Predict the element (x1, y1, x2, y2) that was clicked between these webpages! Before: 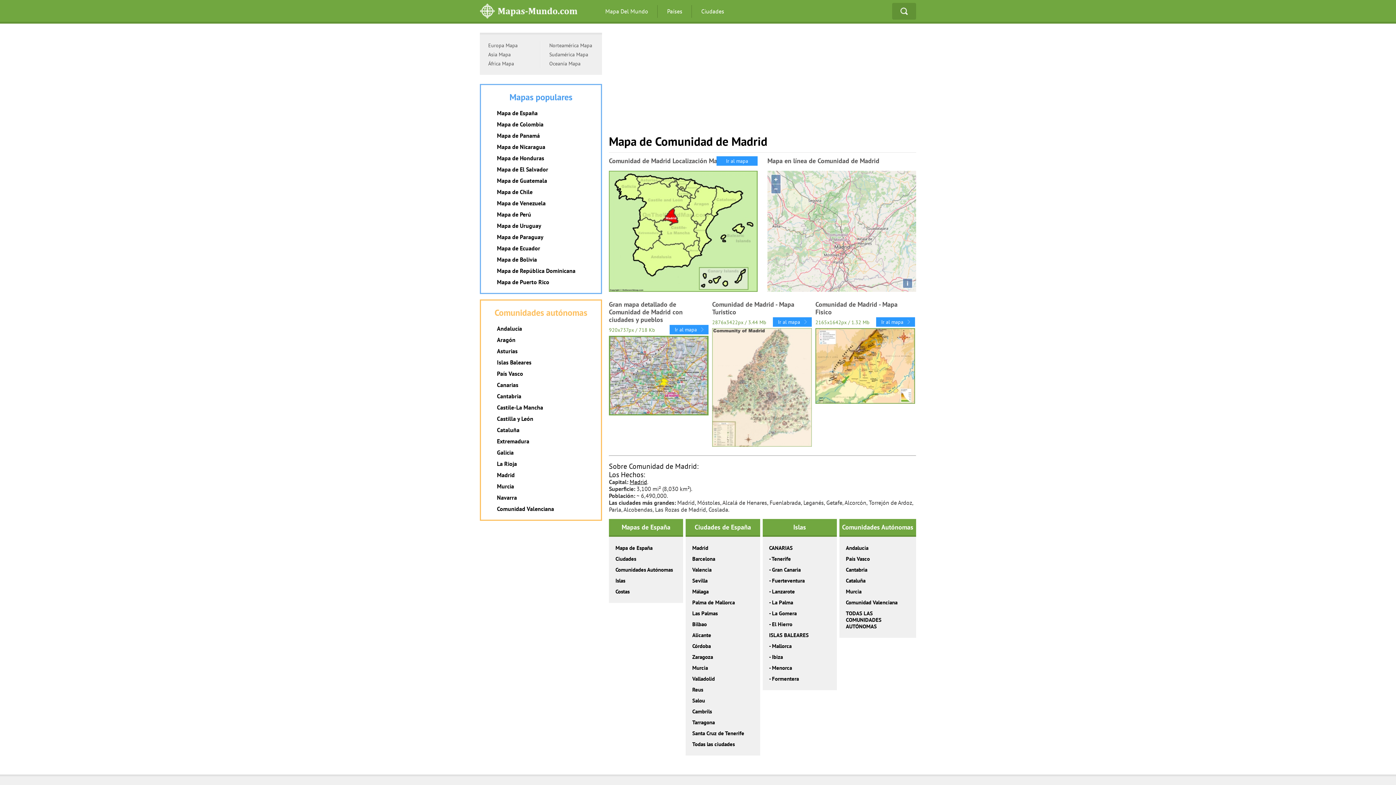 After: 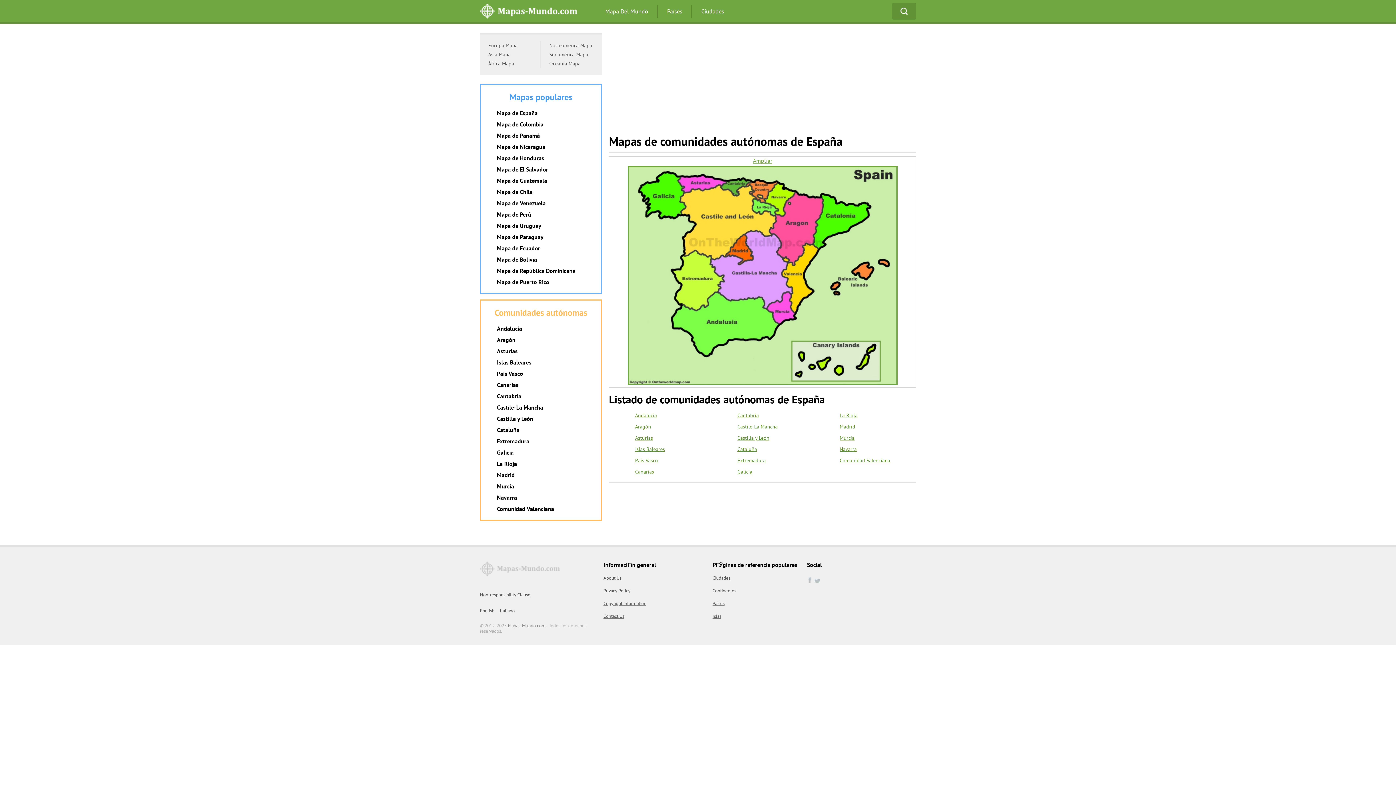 Action: bbox: (846, 610, 881, 630) label: TODAS LAS COMUNIDADES AUTÓNOMAS